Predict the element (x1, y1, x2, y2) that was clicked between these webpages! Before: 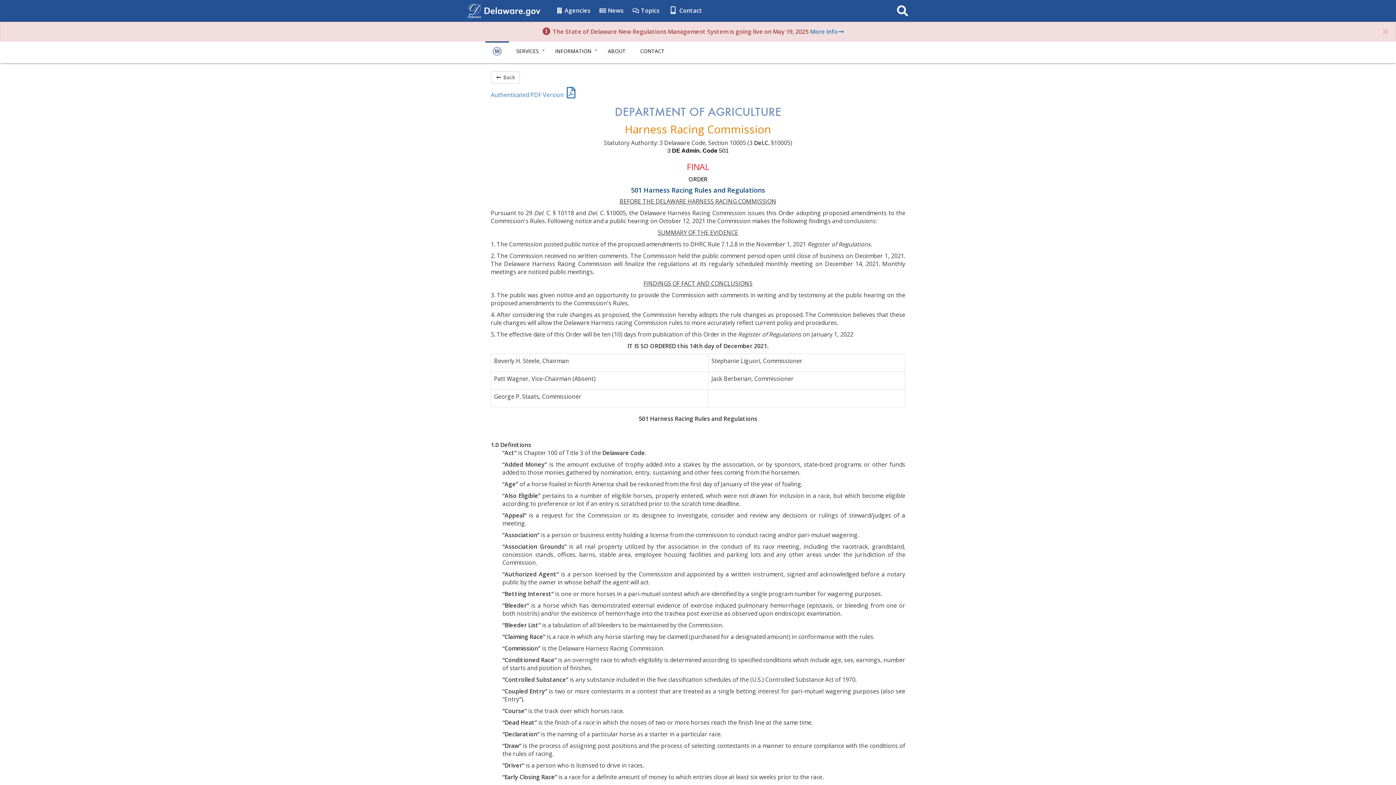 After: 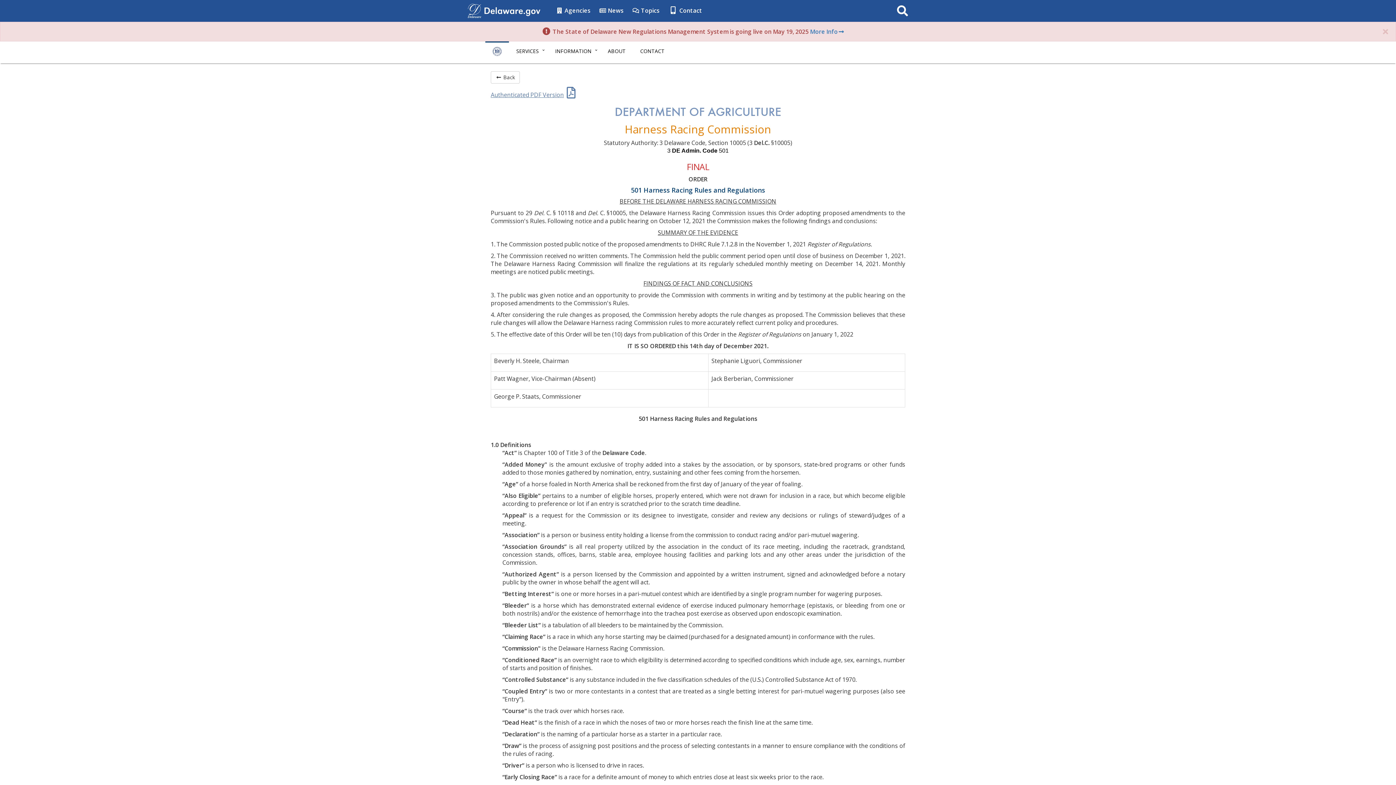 Action: bbox: (490, 90, 578, 98) label: Authenticated PDF Version